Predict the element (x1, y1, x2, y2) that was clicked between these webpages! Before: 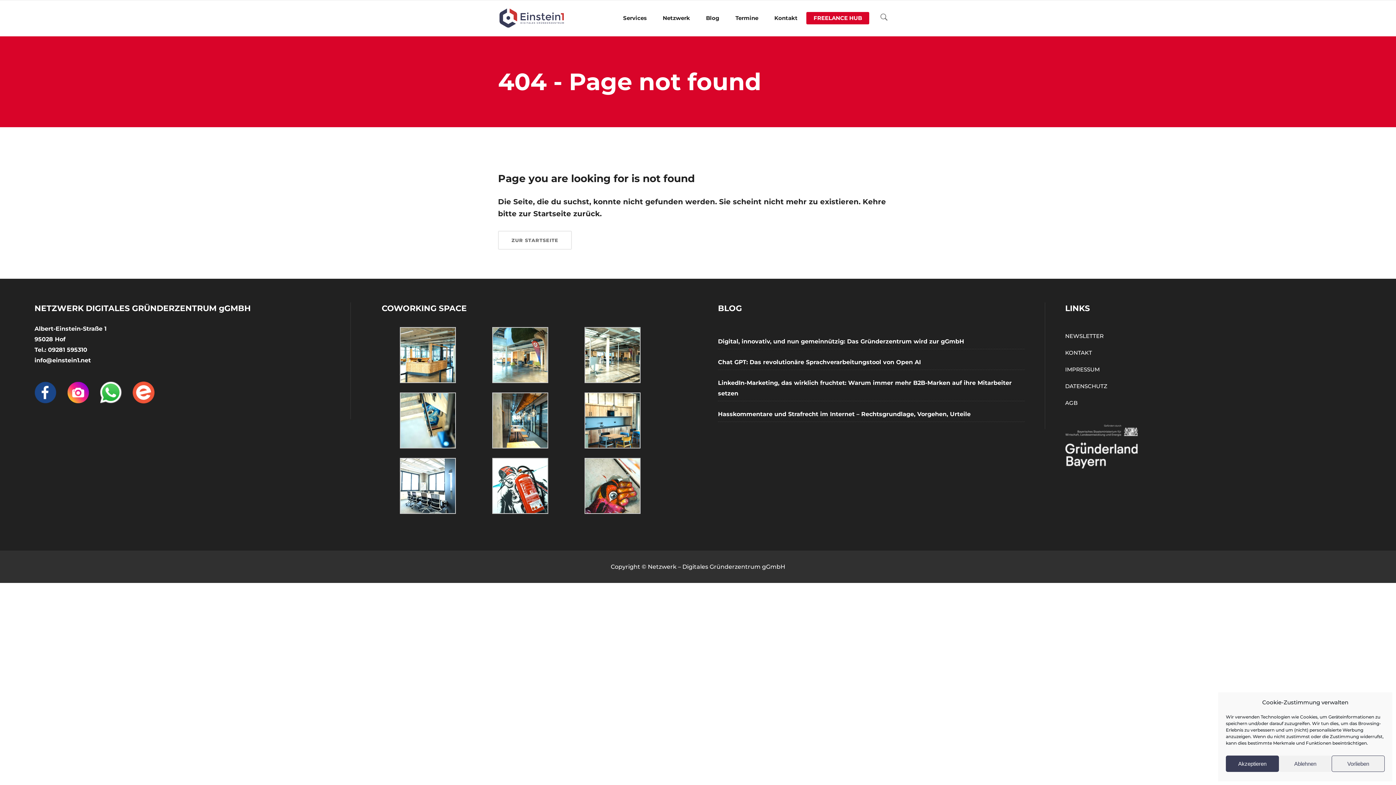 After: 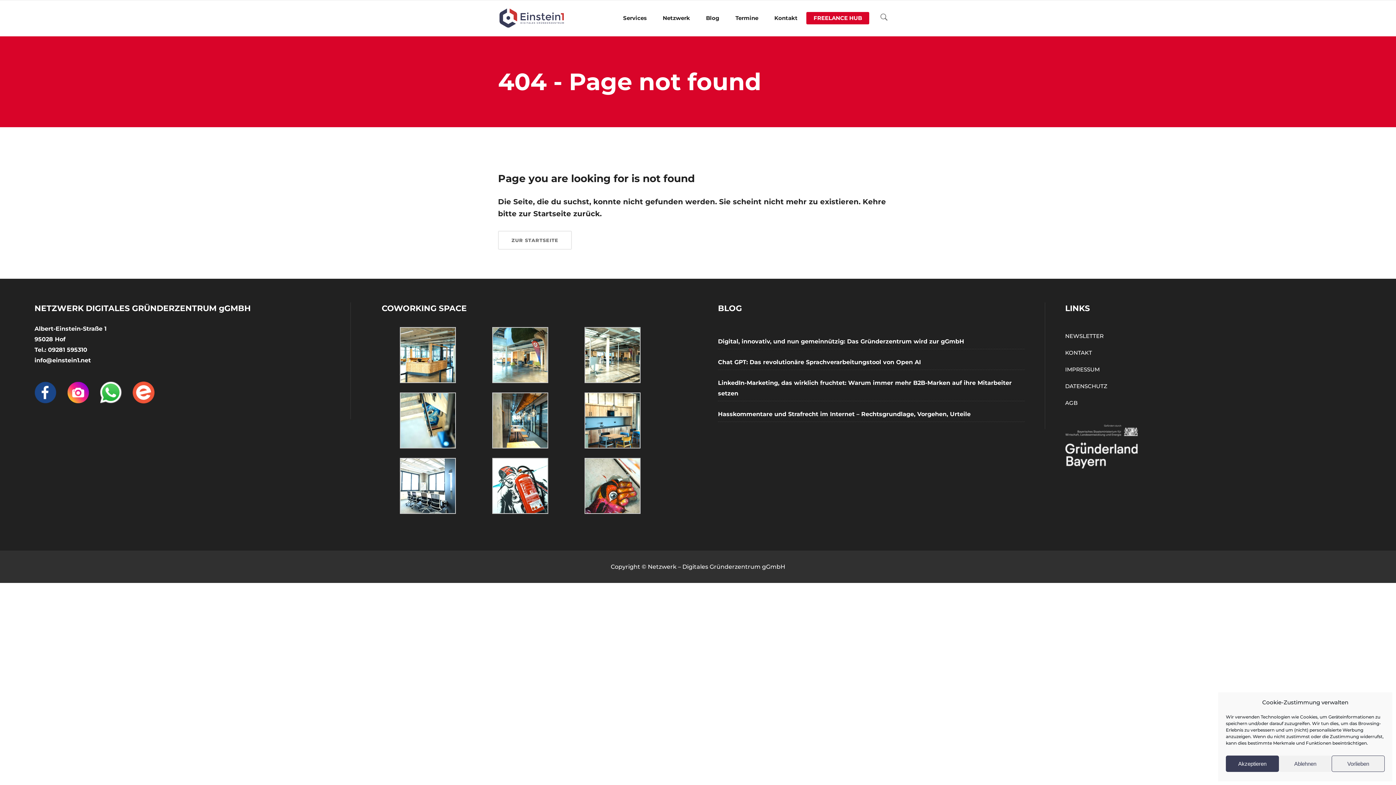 Action: bbox: (67, 398, 89, 405) label: 

